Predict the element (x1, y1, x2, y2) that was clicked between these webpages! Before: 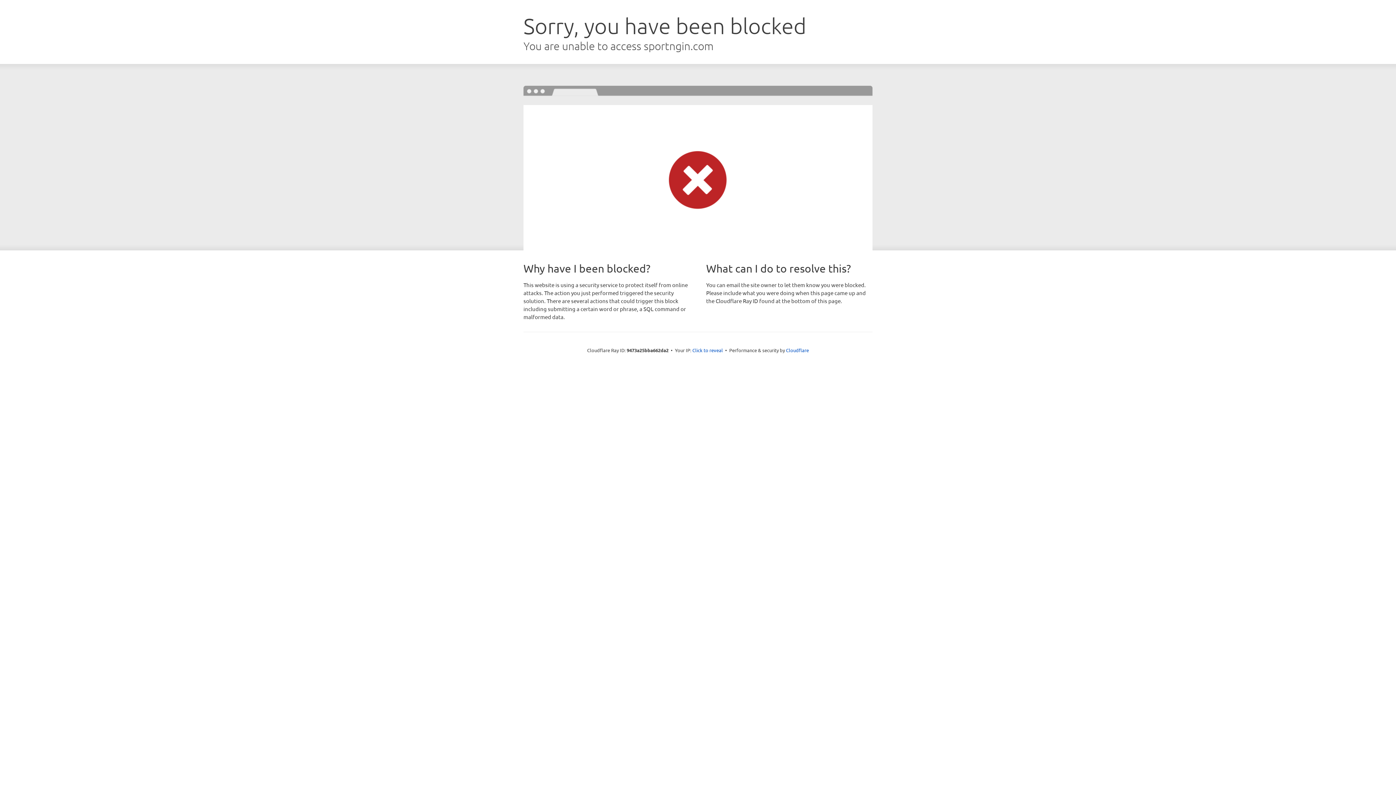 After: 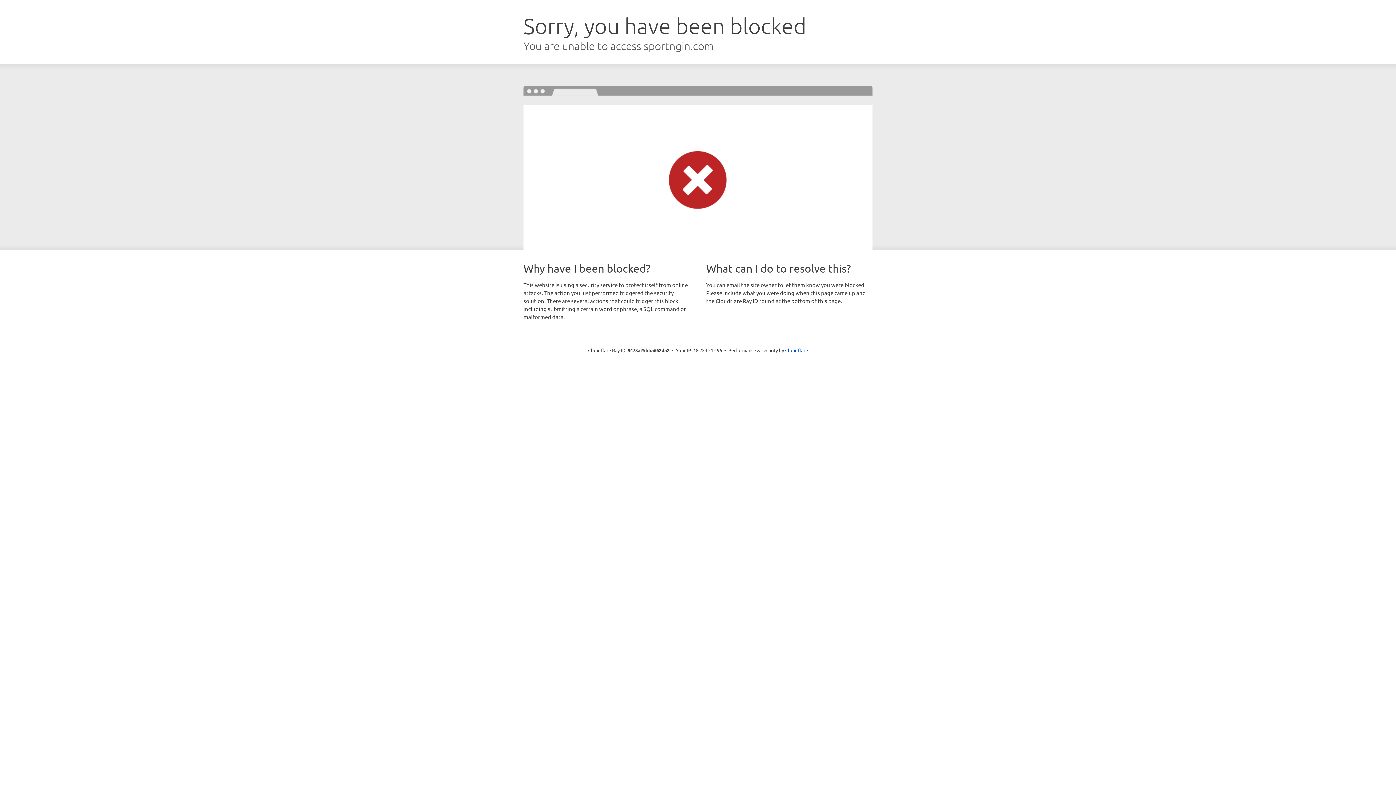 Action: label: Click to reveal bbox: (692, 346, 723, 353)